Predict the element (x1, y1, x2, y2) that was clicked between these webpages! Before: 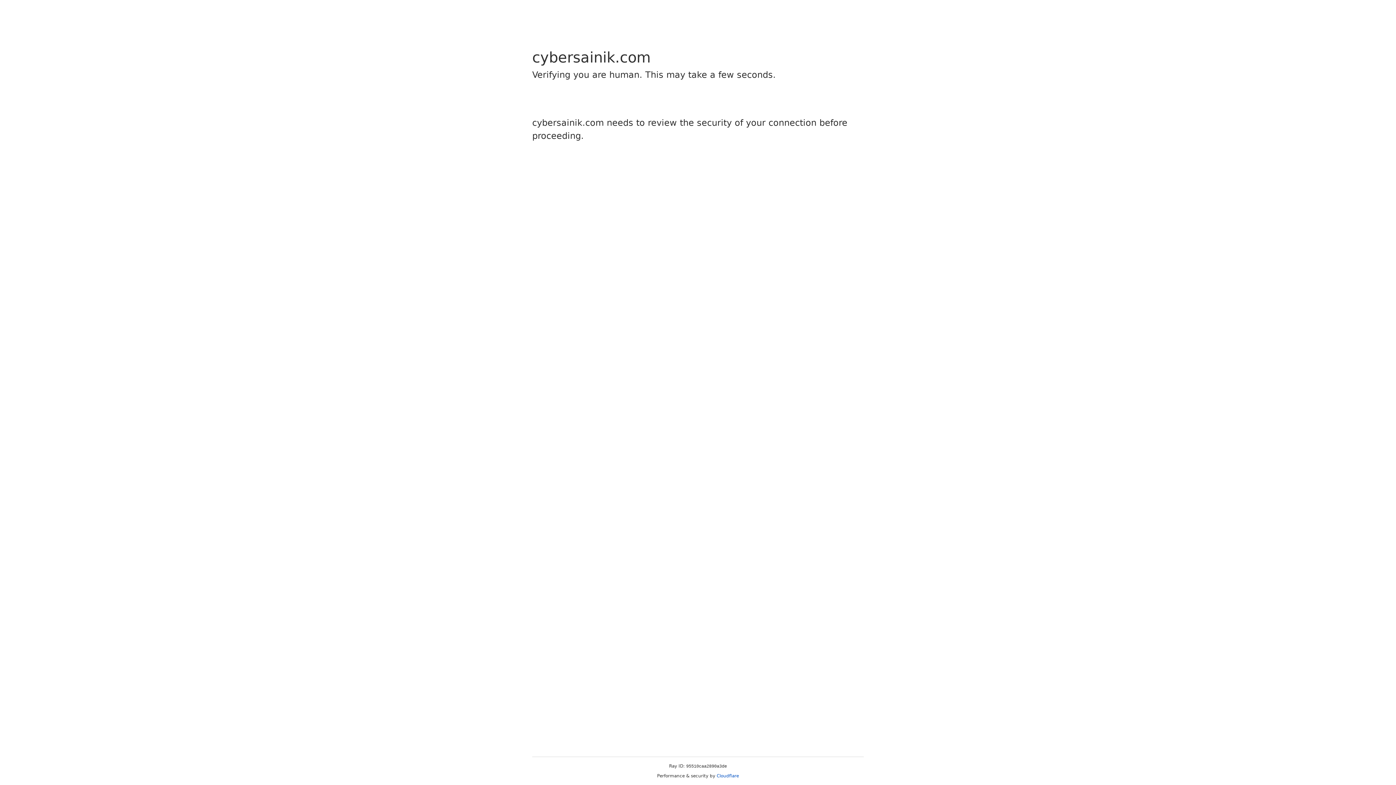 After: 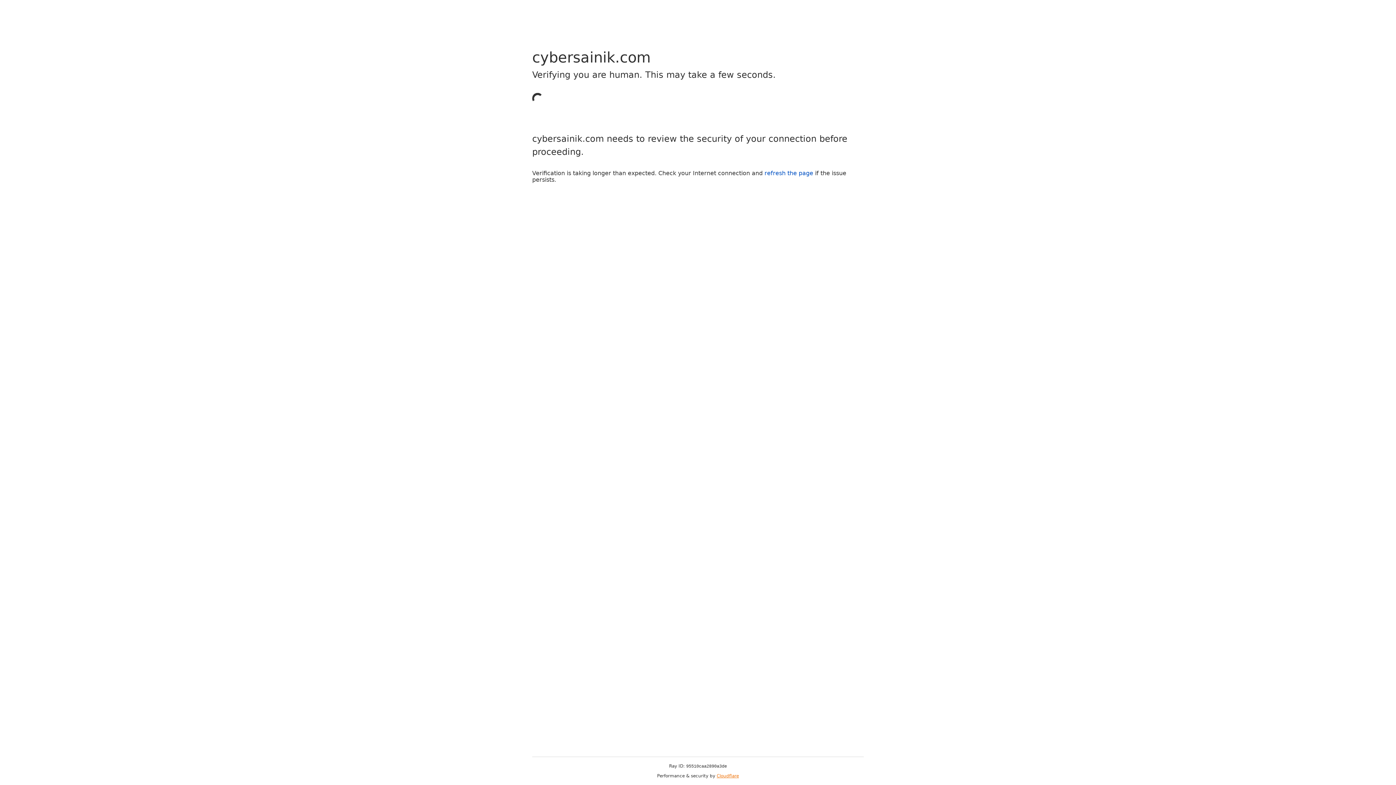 Action: bbox: (716, 773, 739, 778) label: Cloudflare